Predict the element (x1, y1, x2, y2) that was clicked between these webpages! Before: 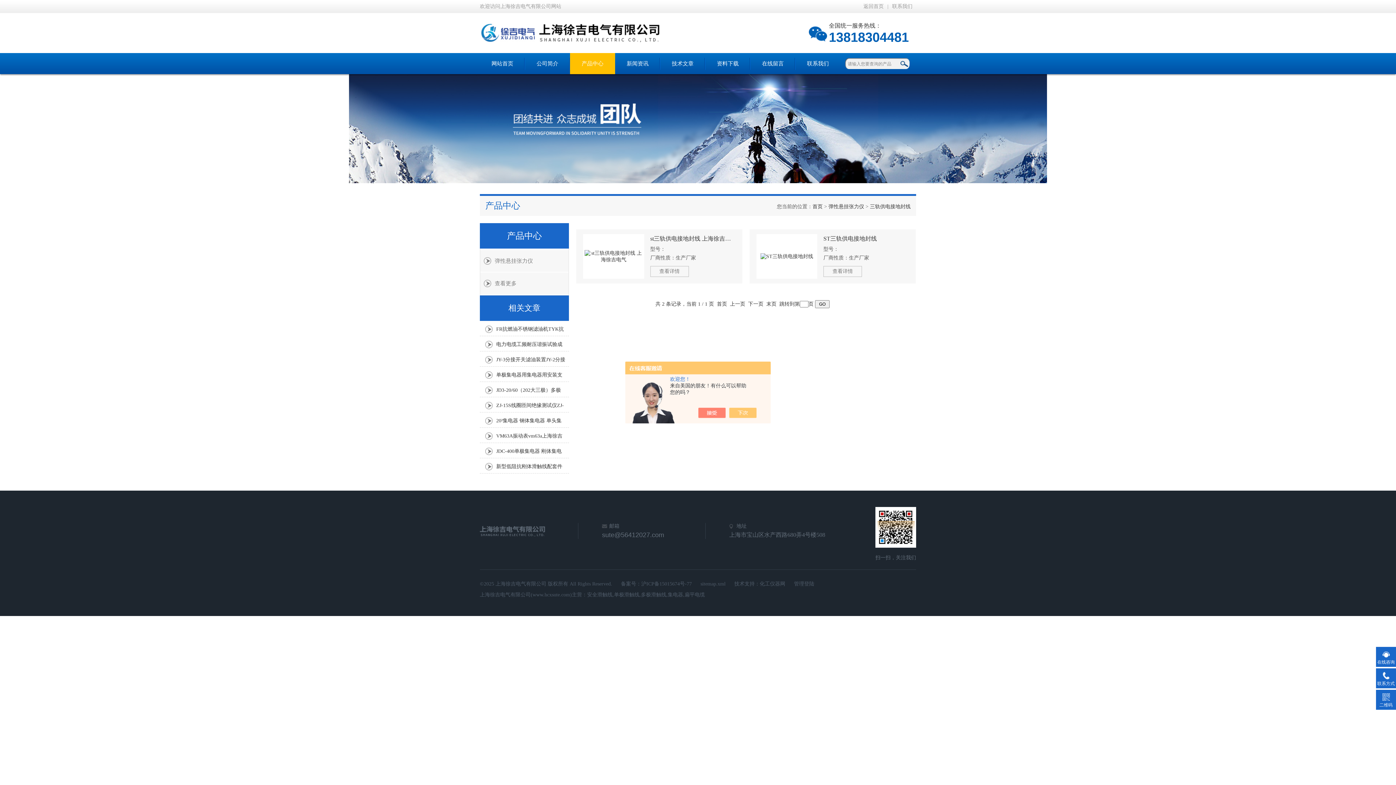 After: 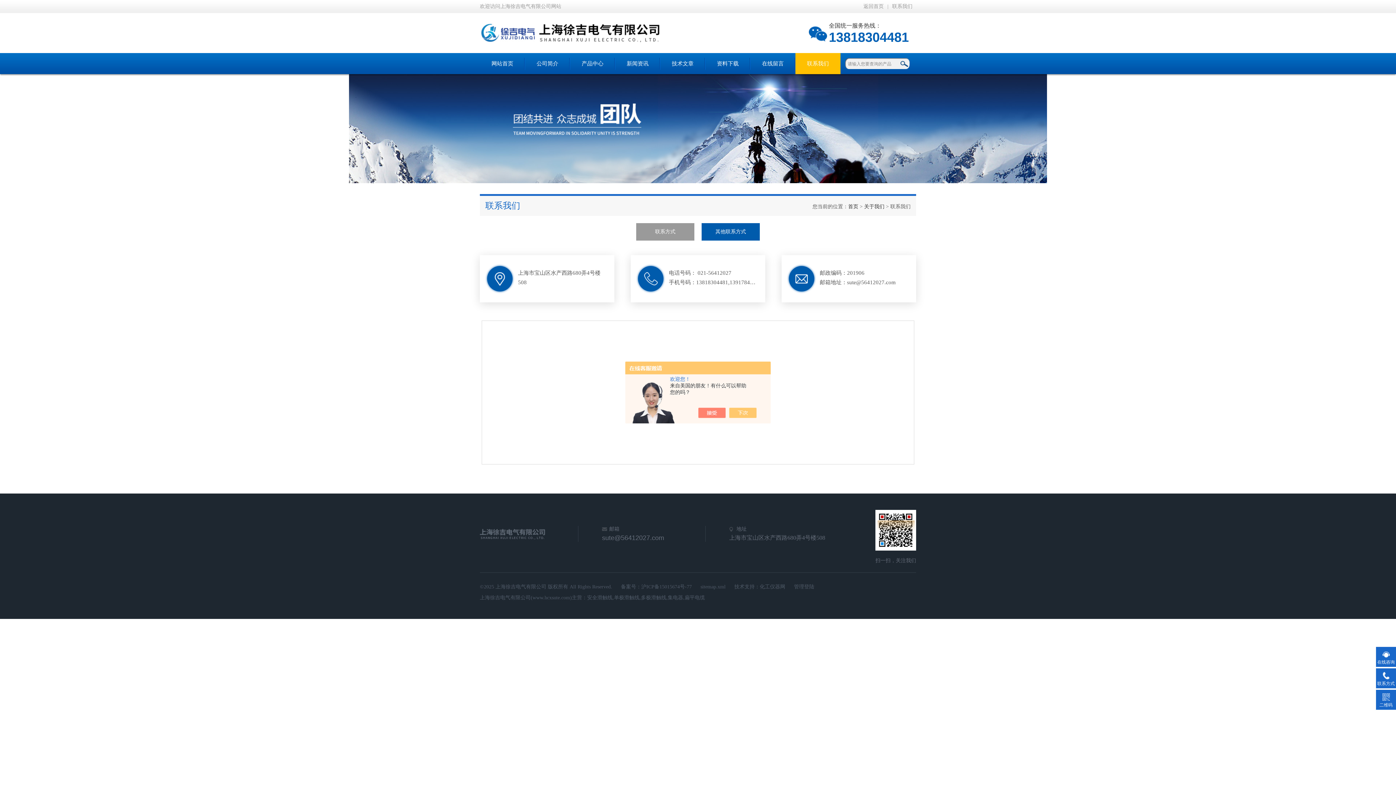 Action: label: 联系我们 bbox: (795, 53, 840, 74)